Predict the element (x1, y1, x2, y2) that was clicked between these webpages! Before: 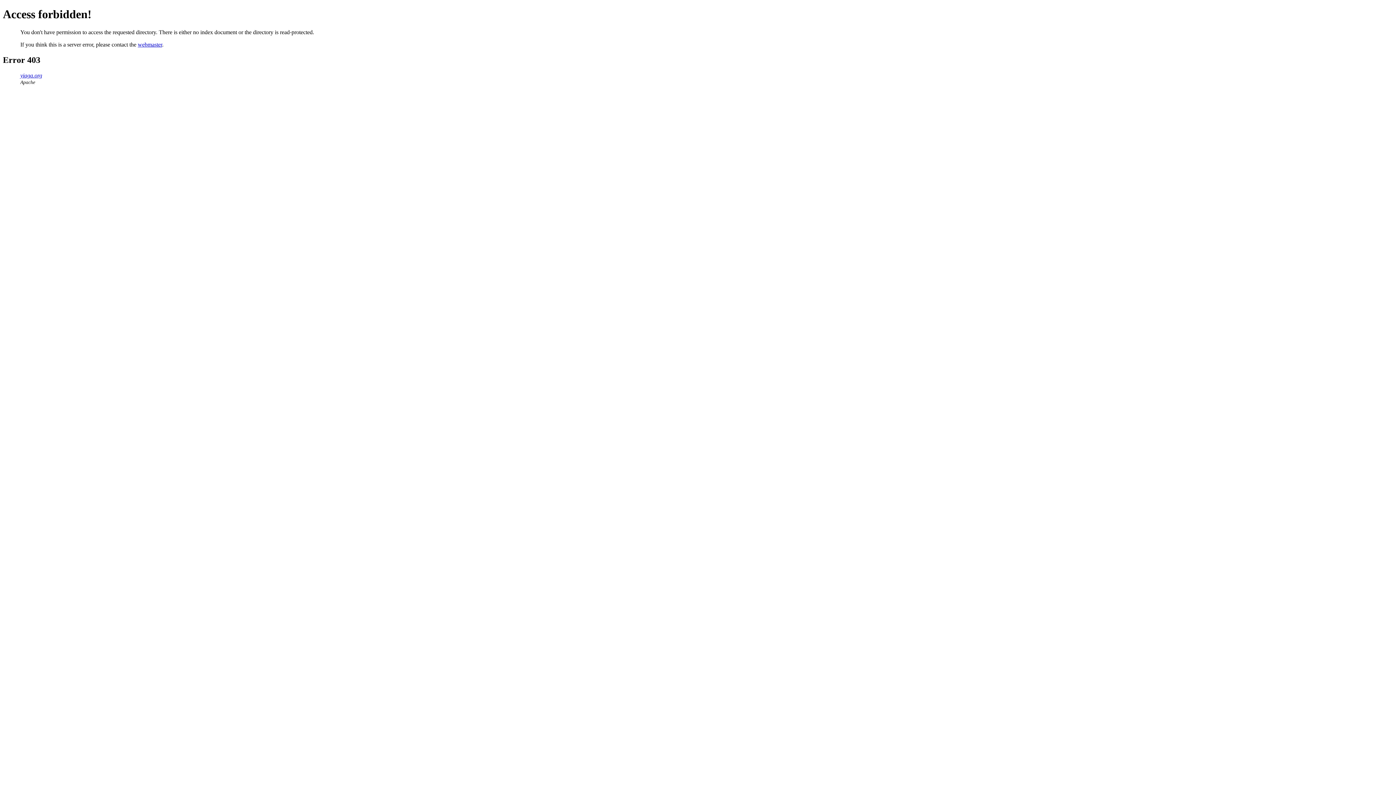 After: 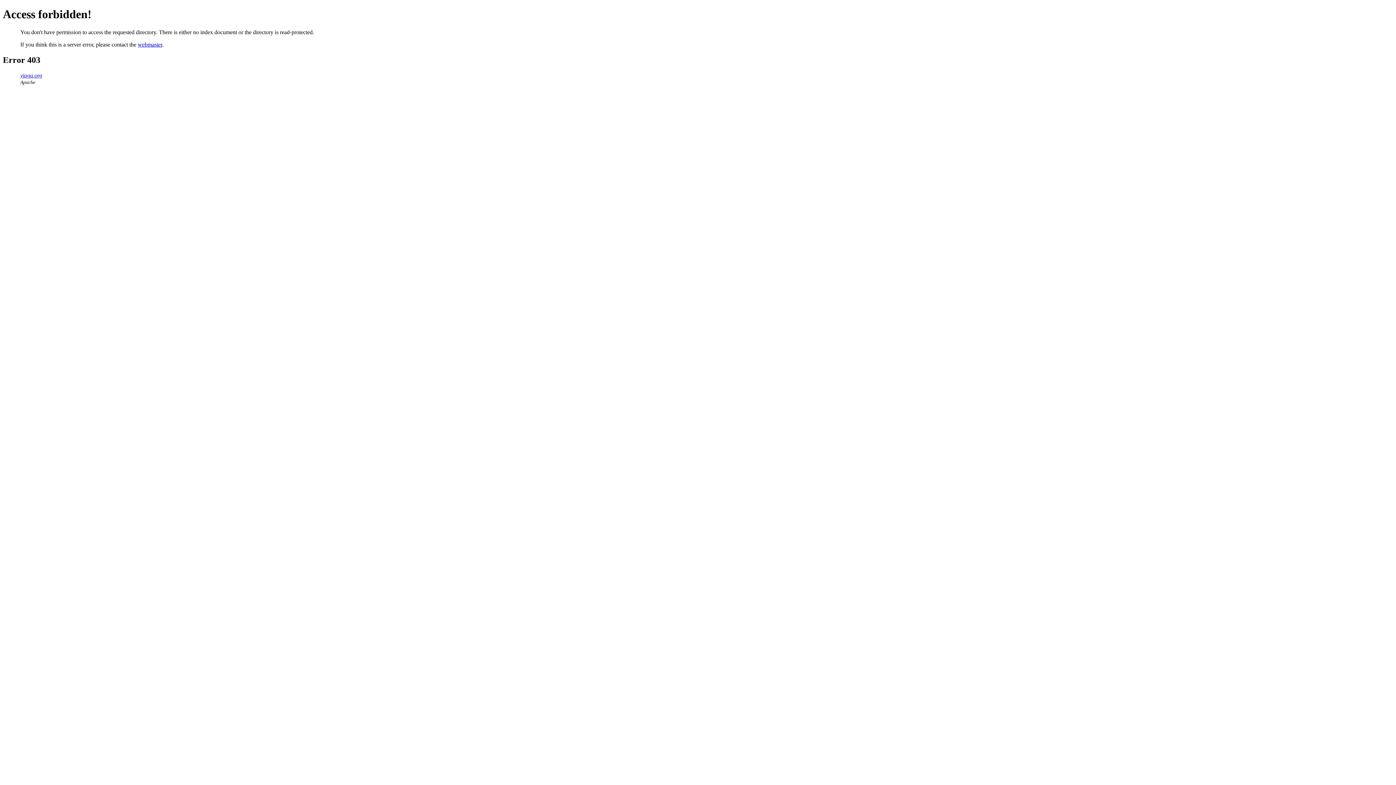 Action: bbox: (137, 41, 162, 47) label: webmaster